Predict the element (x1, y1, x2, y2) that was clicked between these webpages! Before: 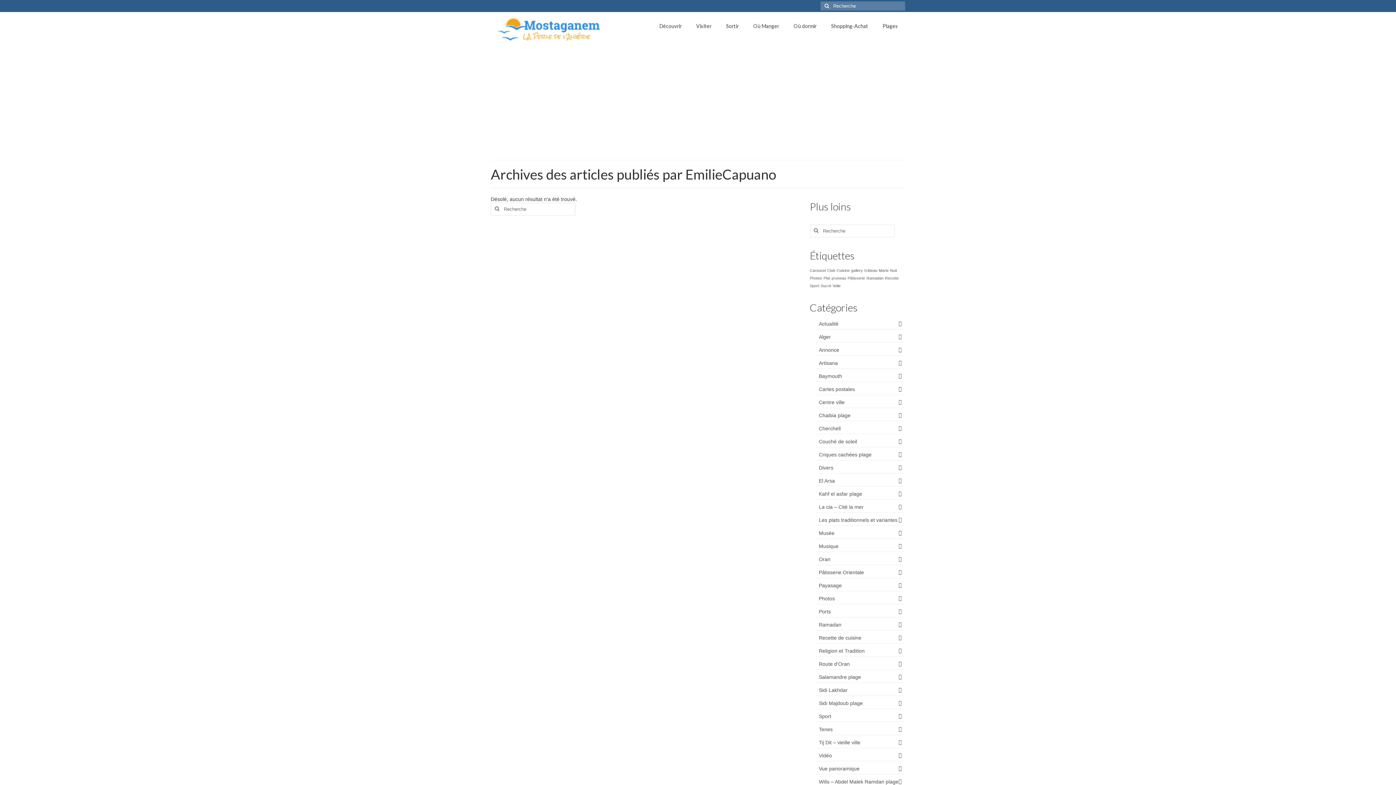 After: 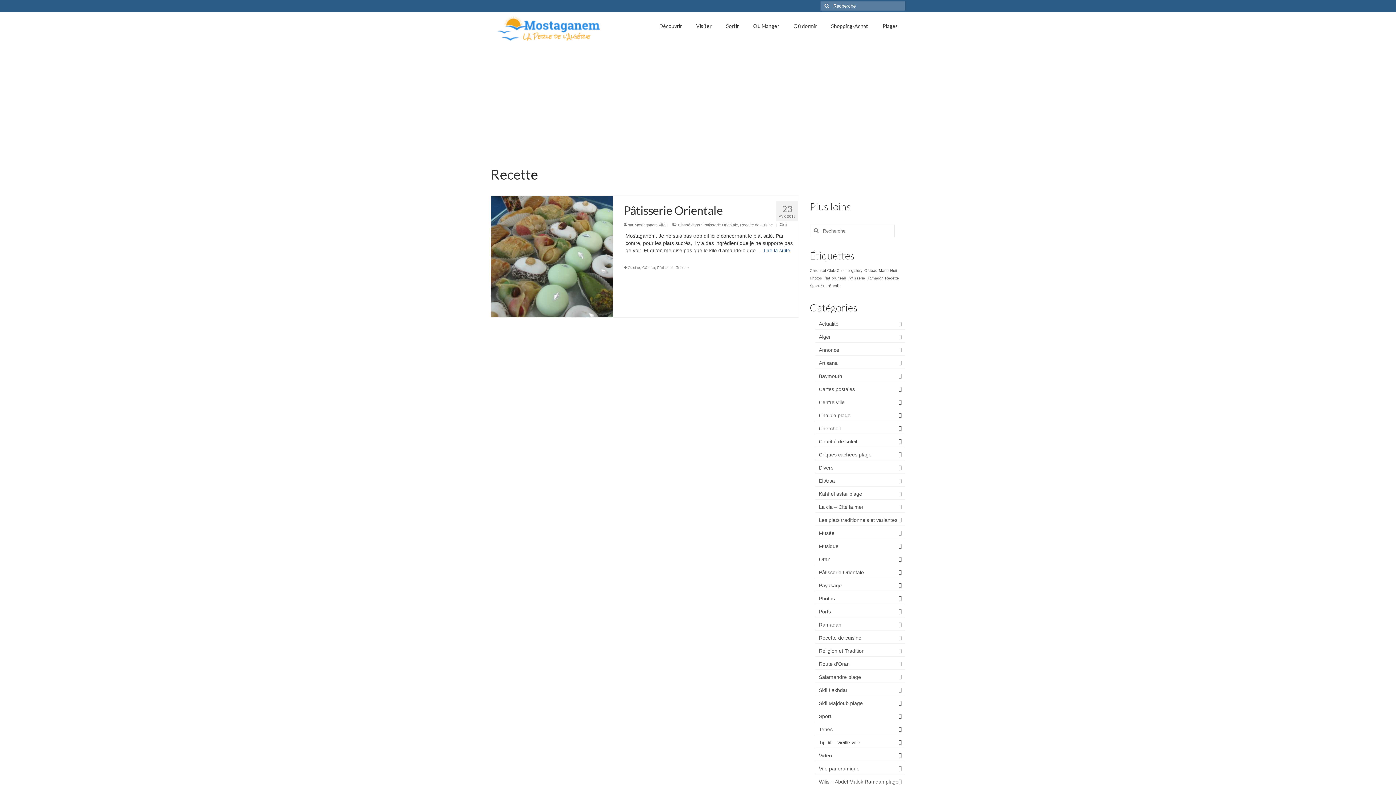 Action: bbox: (885, 275, 899, 280) label: Recette (1 élément)